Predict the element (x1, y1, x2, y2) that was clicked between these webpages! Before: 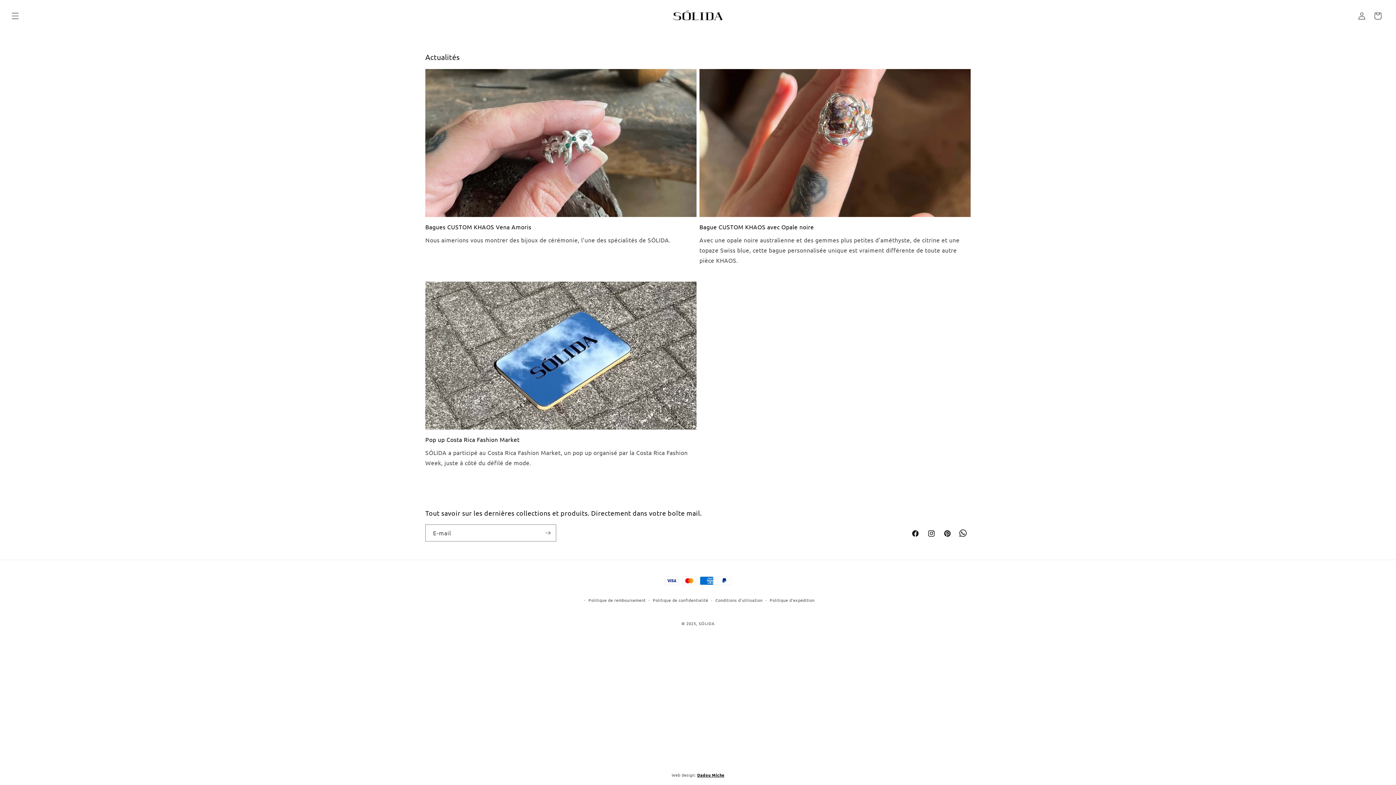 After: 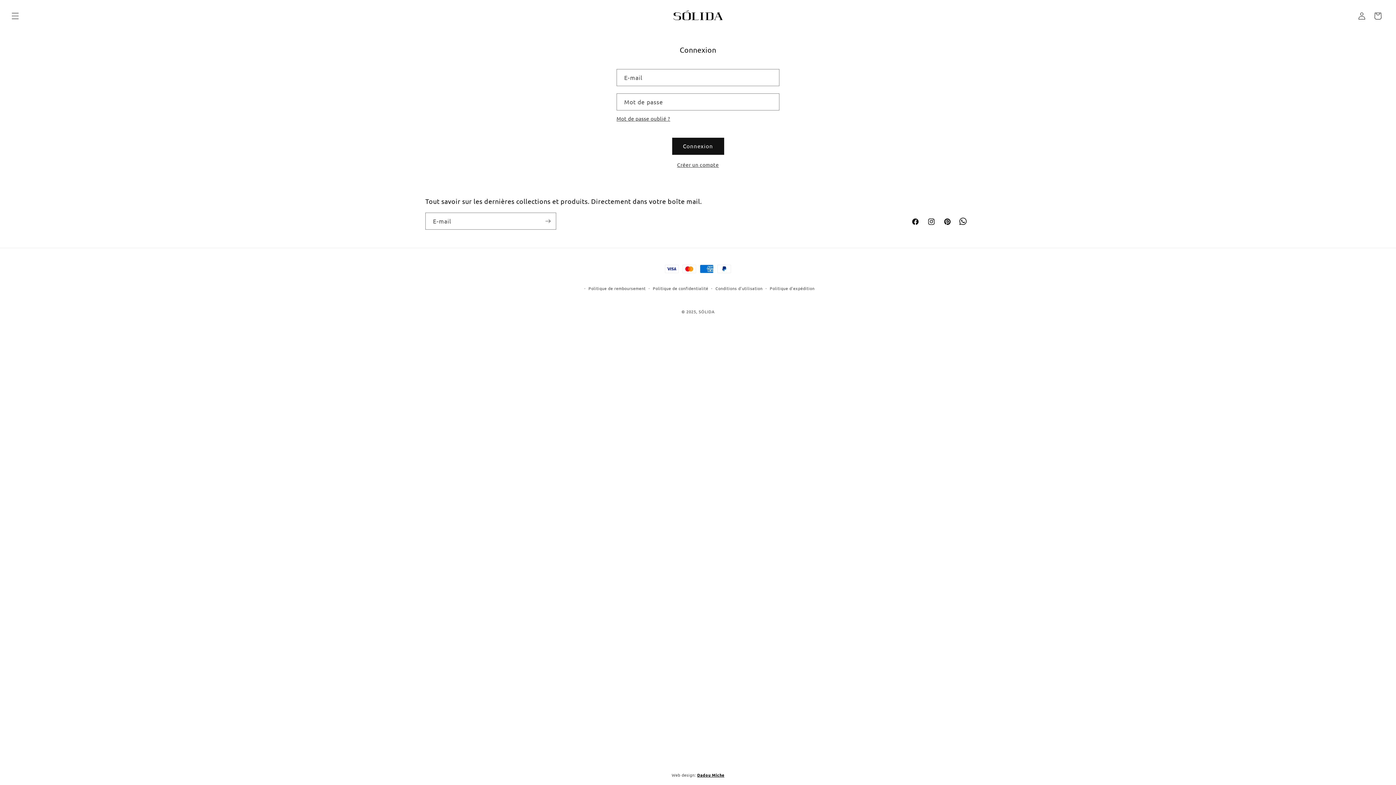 Action: bbox: (1354, 7, 1370, 23) label: Connexion